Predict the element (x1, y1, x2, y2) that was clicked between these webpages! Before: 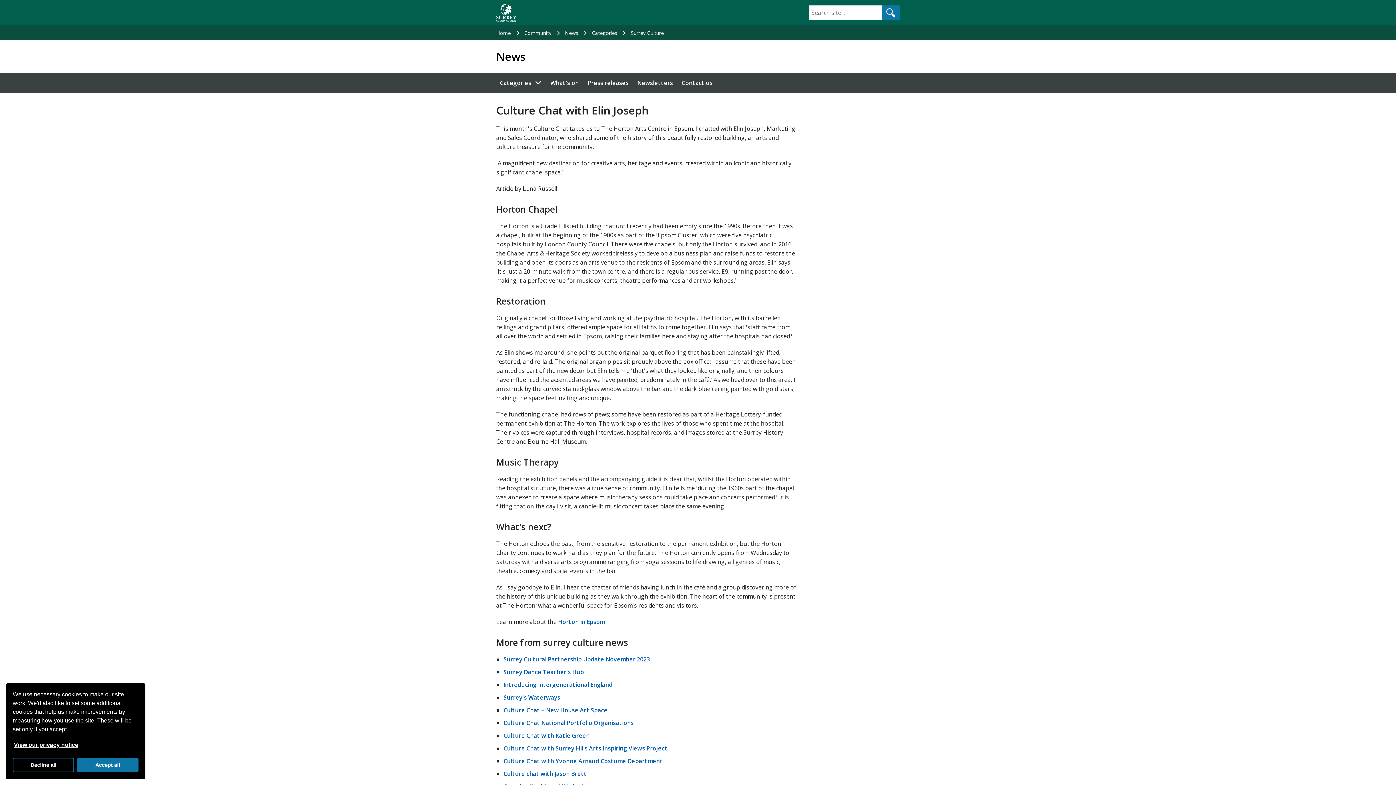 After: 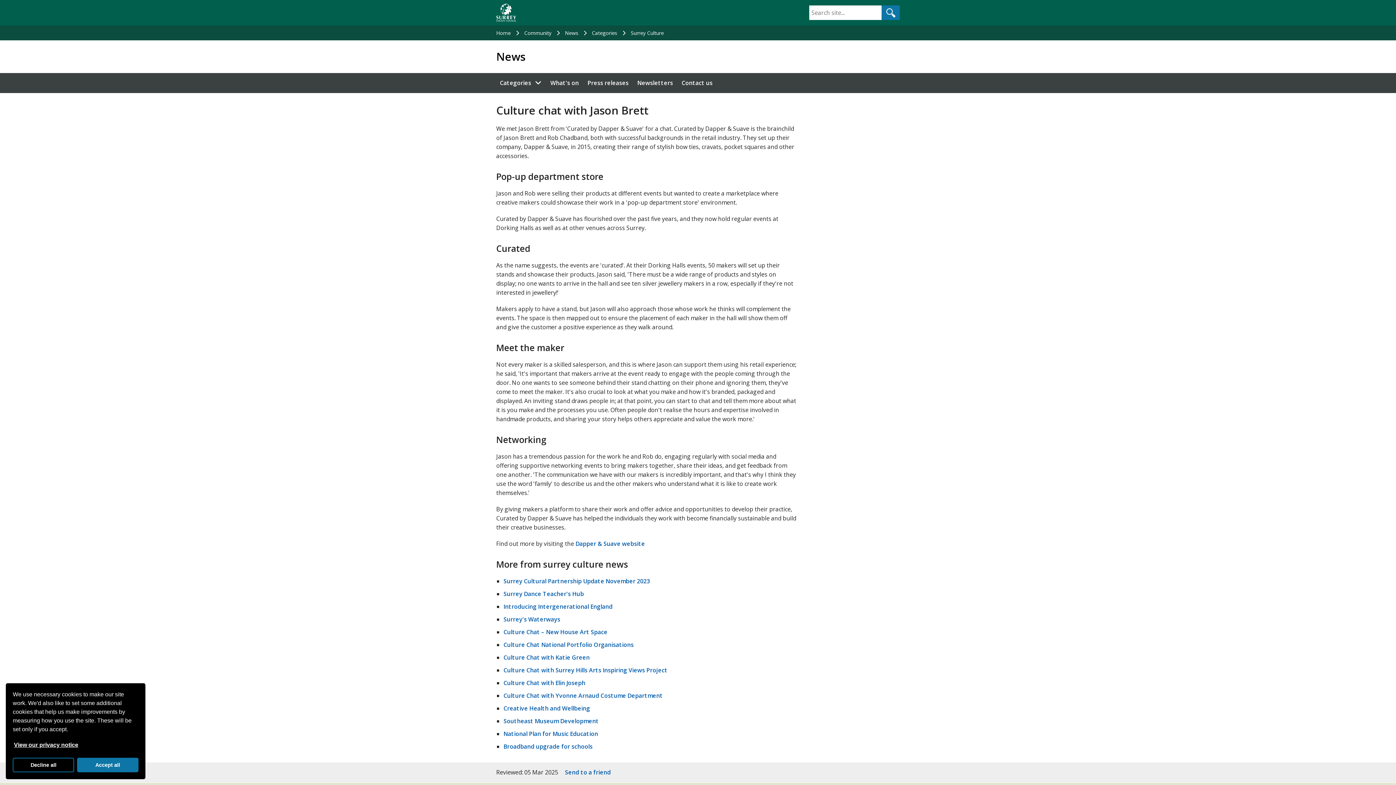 Action: label: Culture chat with Jason Brett bbox: (503, 770, 586, 778)